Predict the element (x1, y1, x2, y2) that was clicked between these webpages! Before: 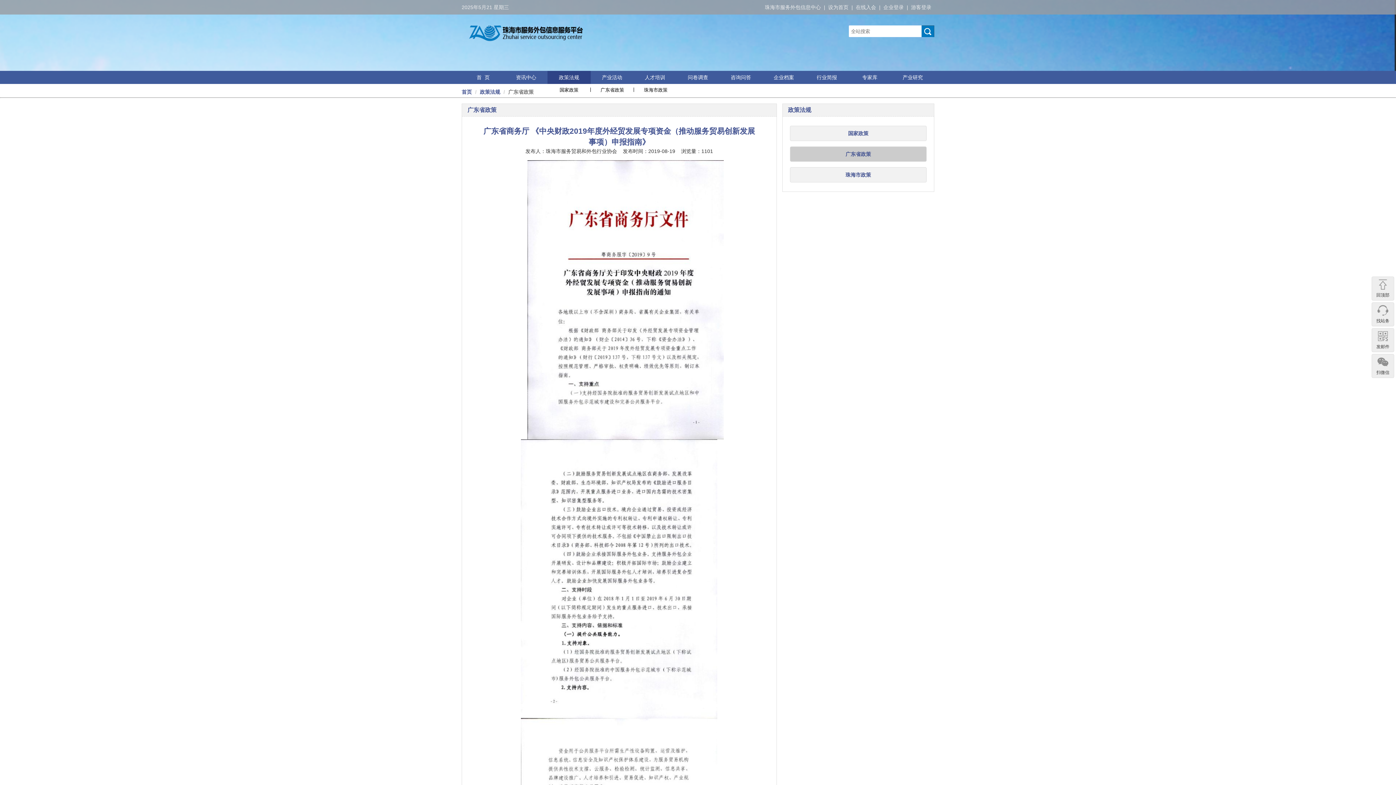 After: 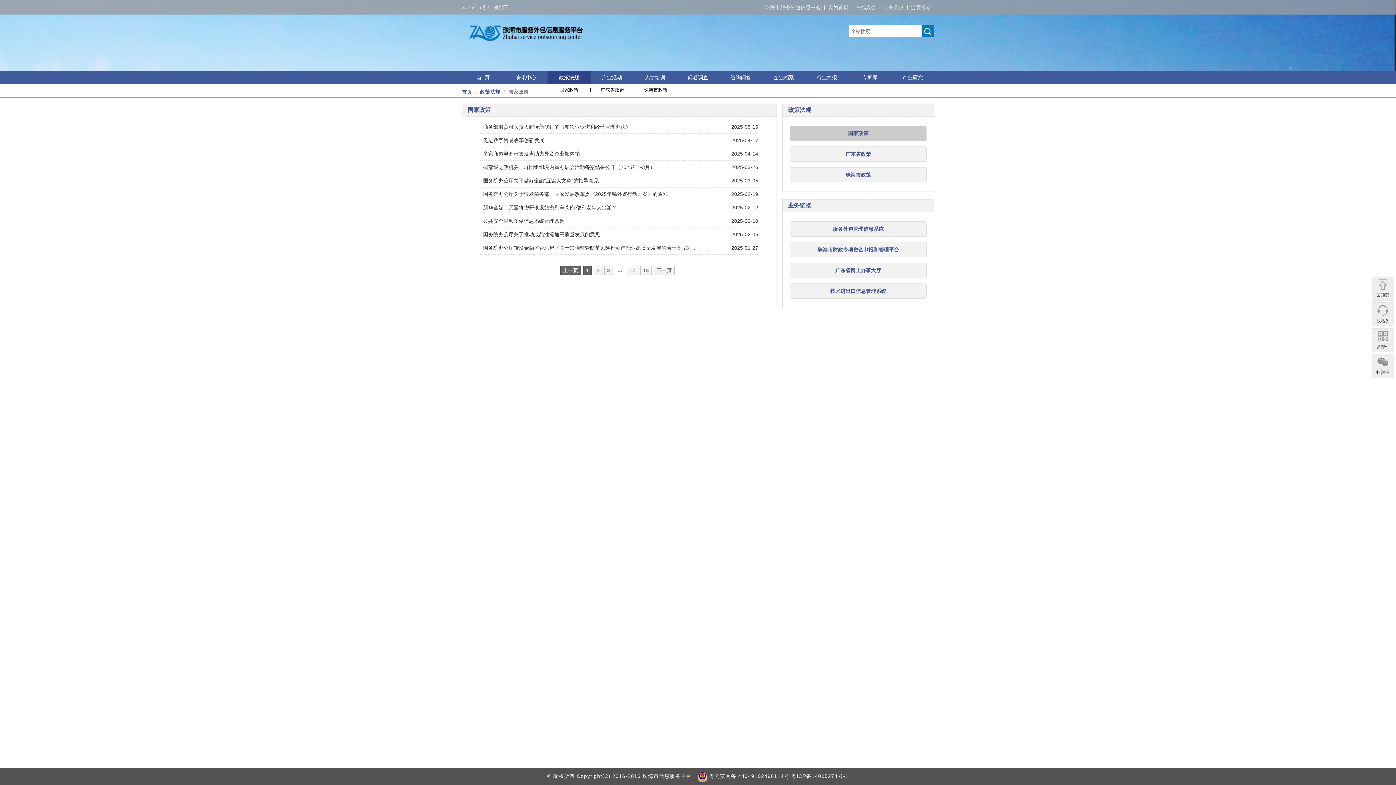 Action: bbox: (547, 86, 590, 93) label: 国家政策